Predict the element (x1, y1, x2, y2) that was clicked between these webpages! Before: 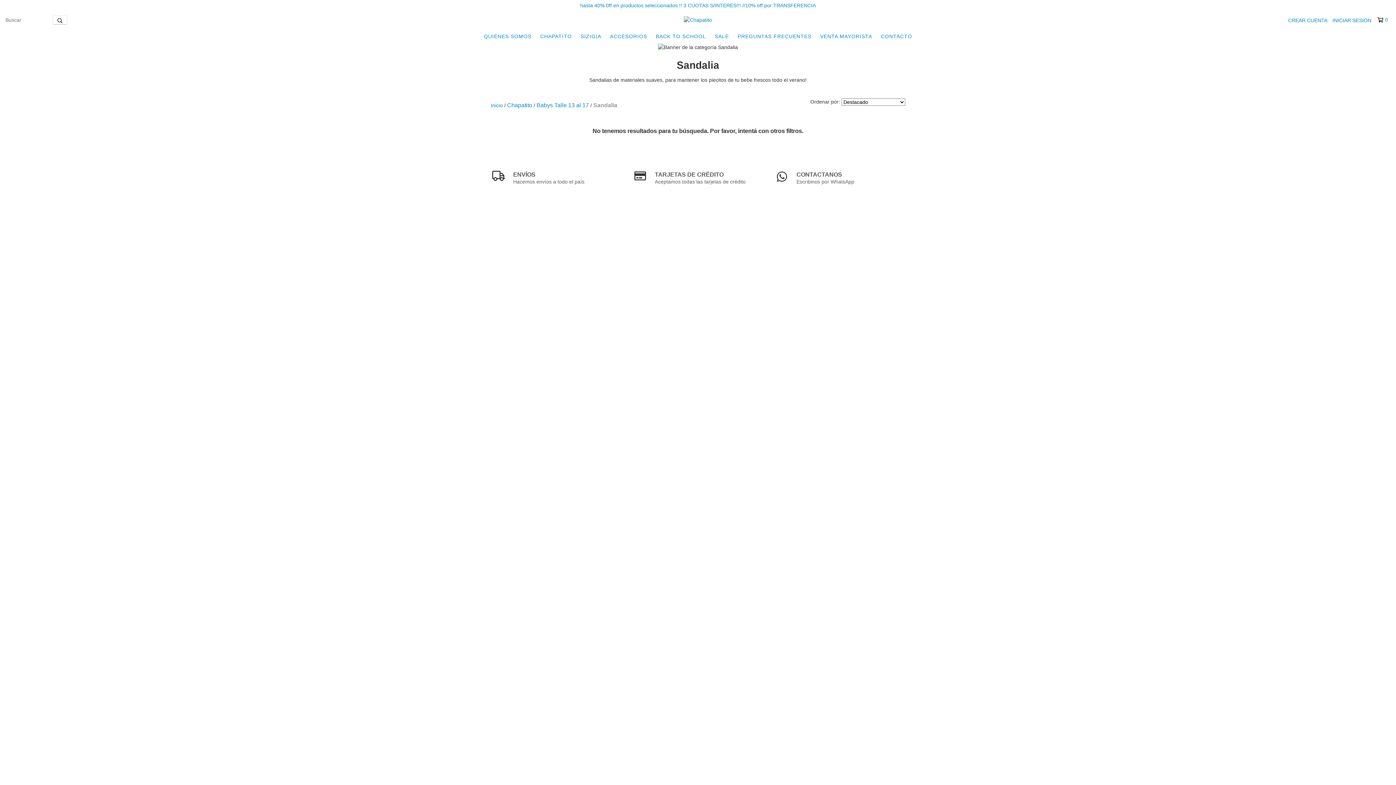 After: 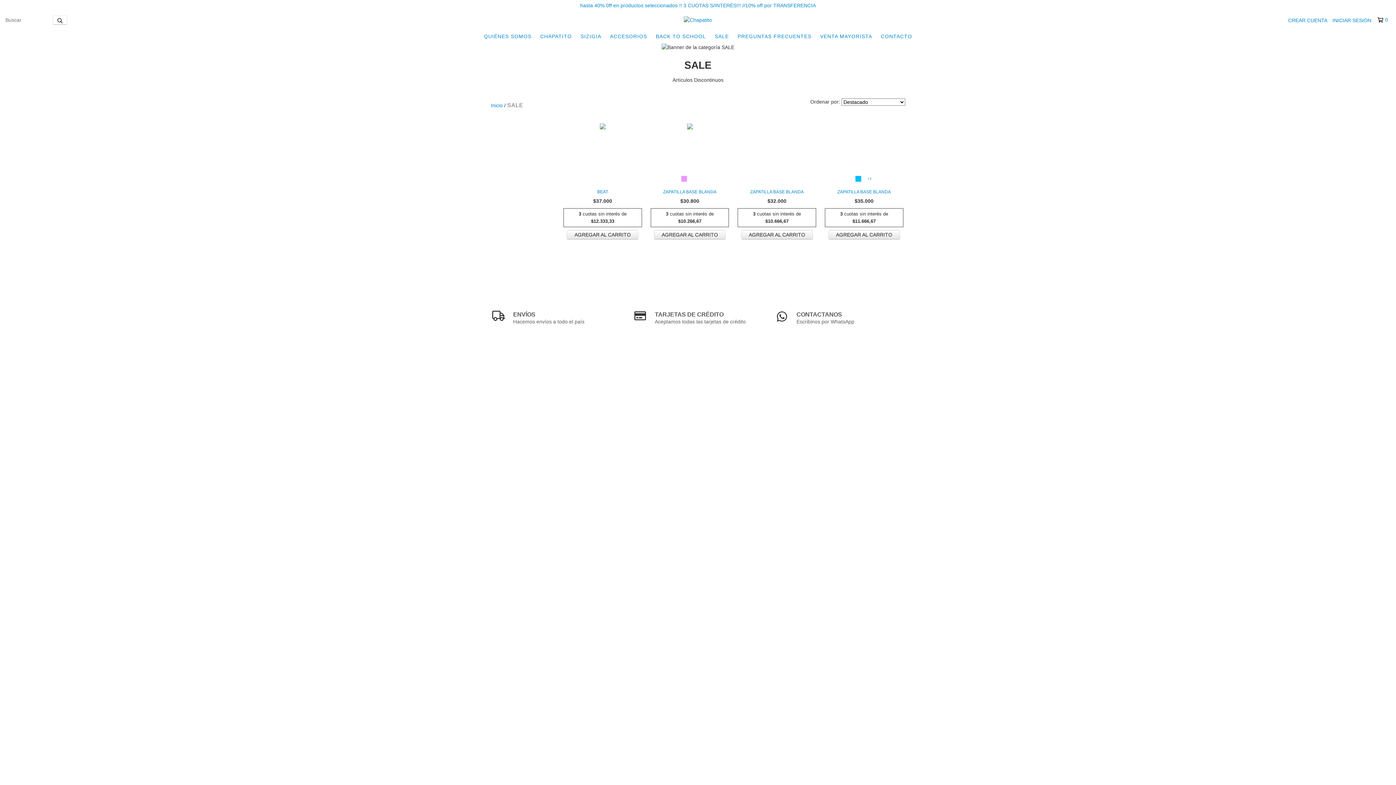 Action: label: hasta 40% 0ff en productos seleccionados !! 3 CUOTAS S/INTERÉS!!! //10% off por TRANSFERENCIA bbox: (580, 2, 816, 8)